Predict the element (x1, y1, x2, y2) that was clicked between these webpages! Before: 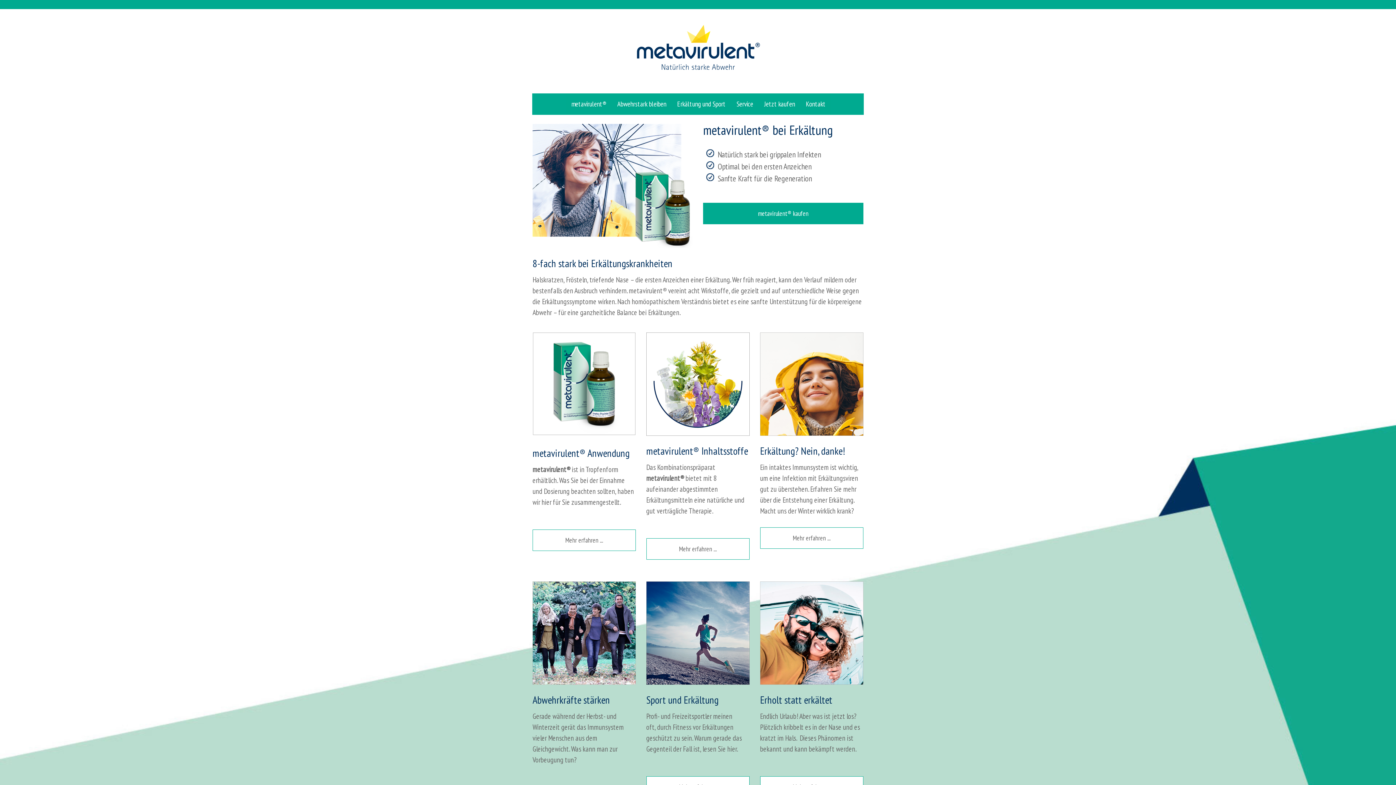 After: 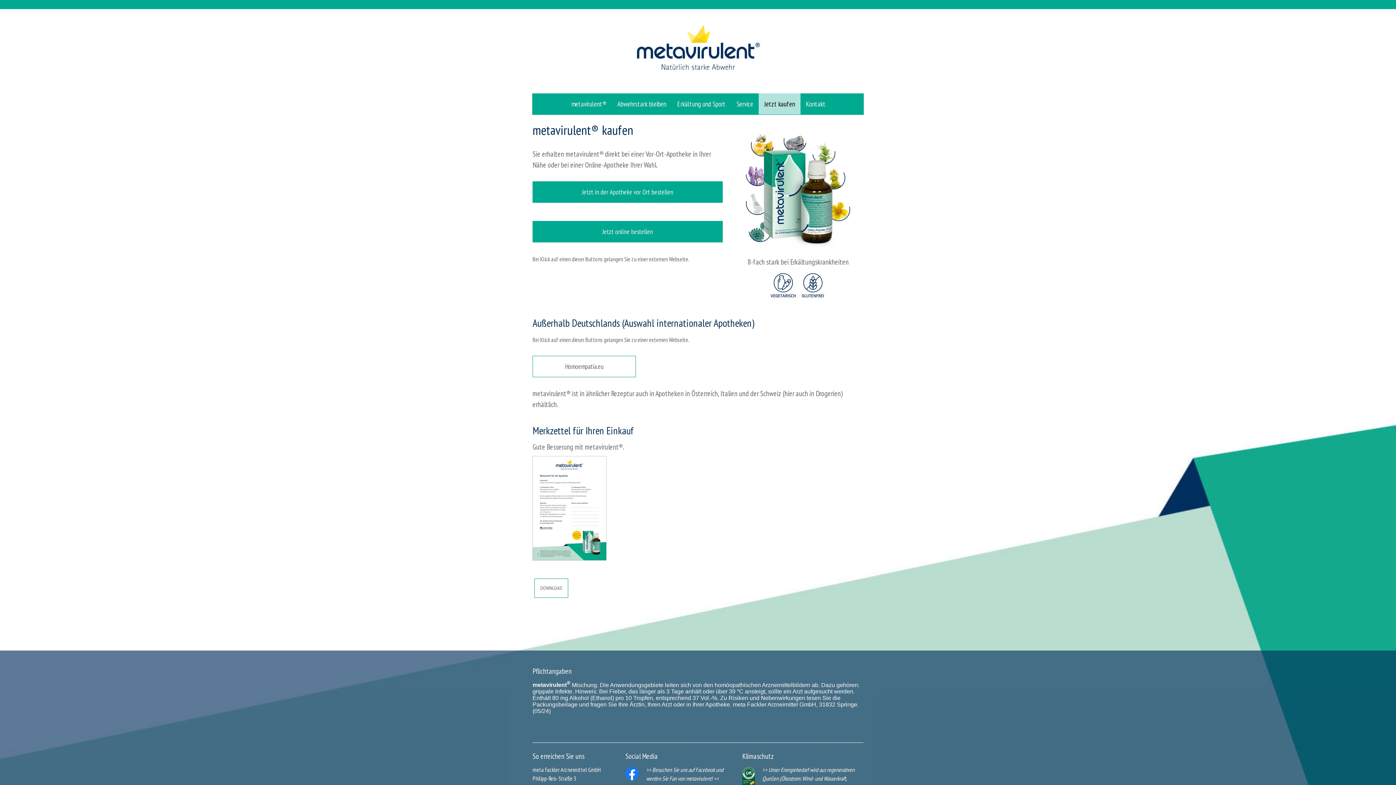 Action: bbox: (758, 93, 800, 114) label: Jetzt kaufen